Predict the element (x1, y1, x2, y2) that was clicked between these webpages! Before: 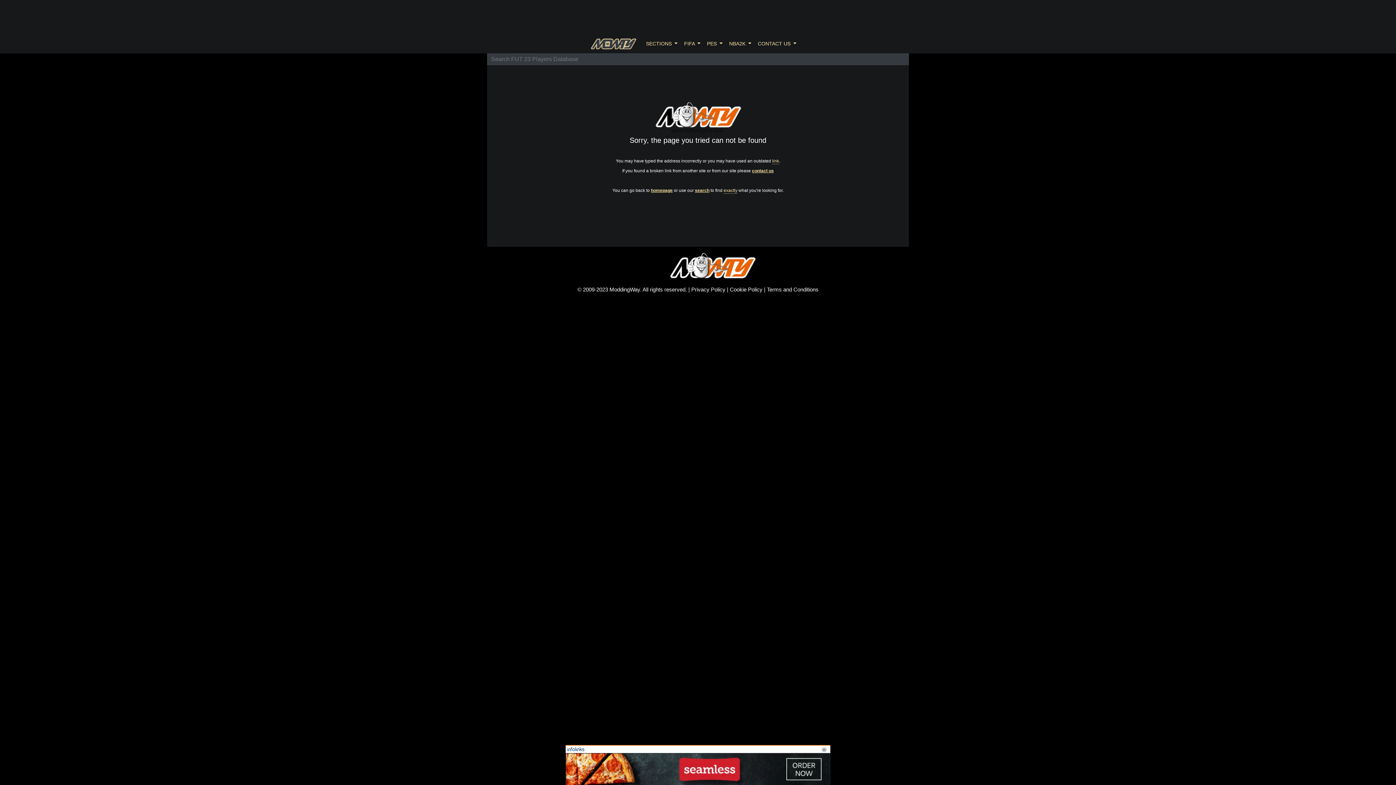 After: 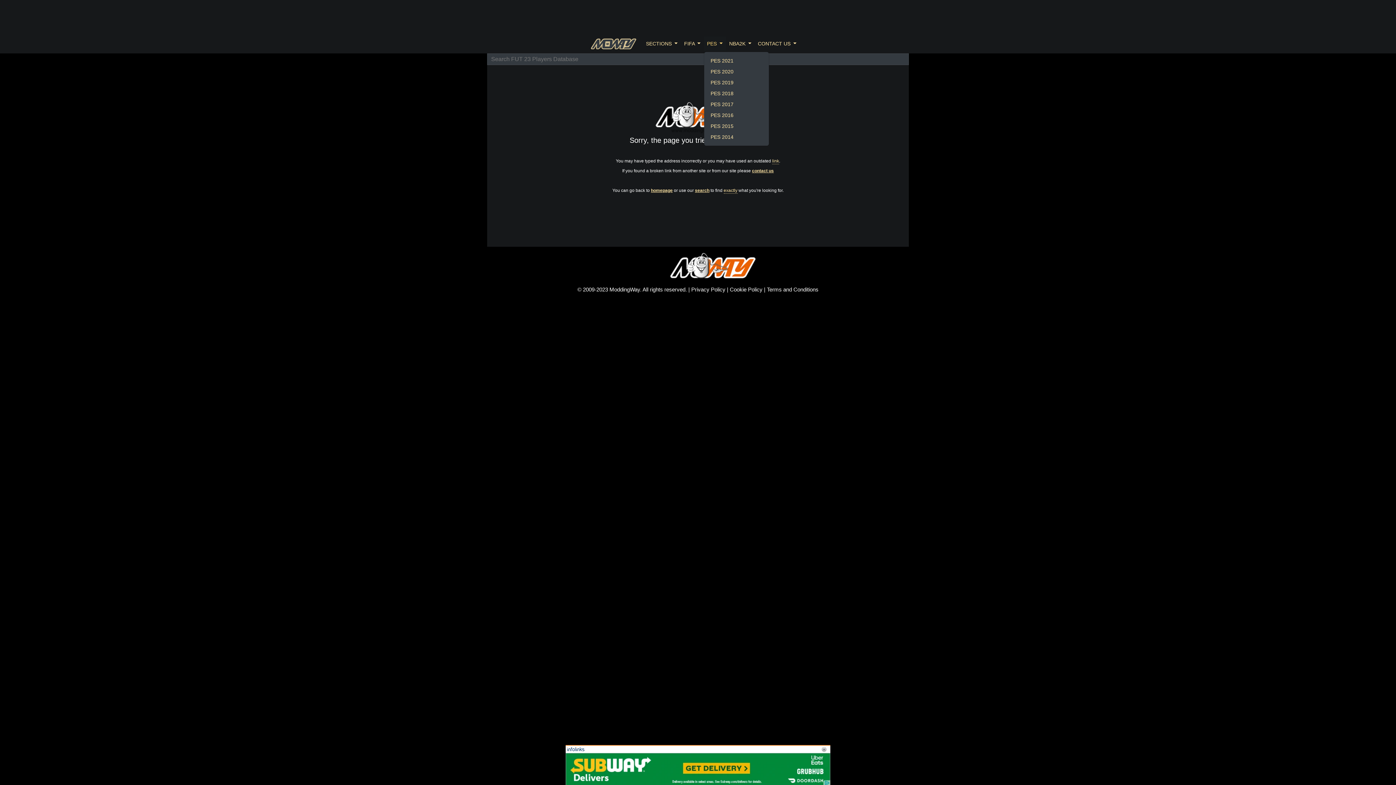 Action: bbox: (703, 36, 726, 50) label: PES 